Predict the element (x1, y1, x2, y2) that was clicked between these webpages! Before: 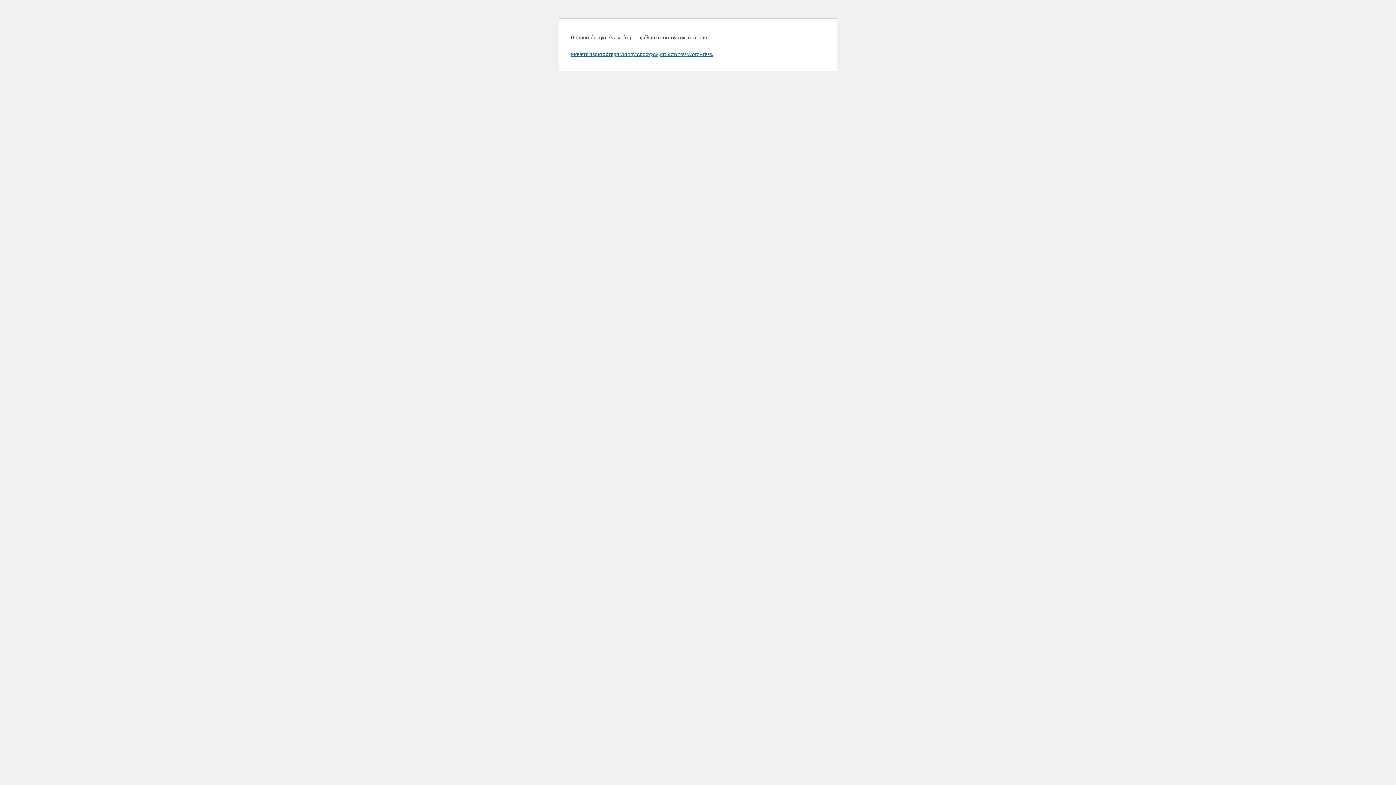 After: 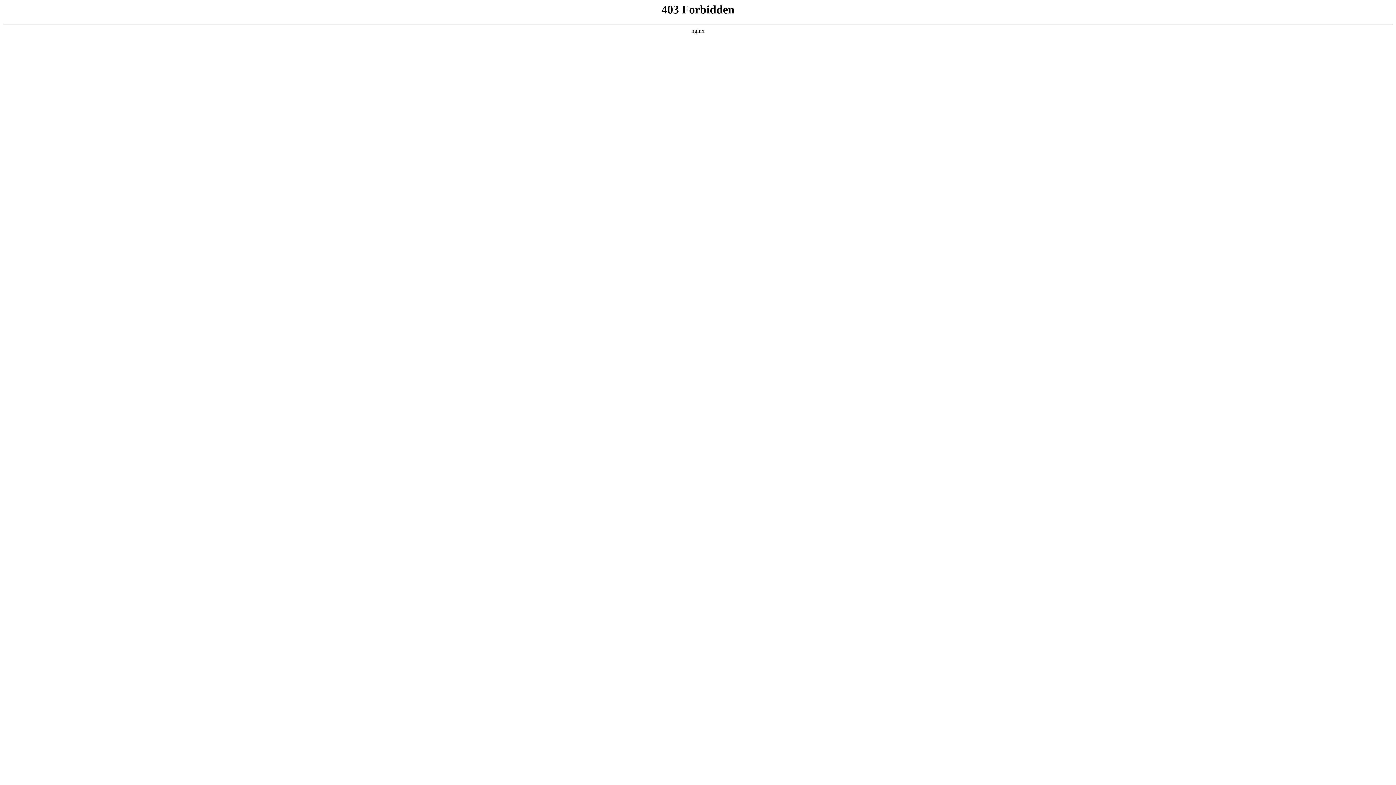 Action: bbox: (570, 50, 713, 57) label: Μάθετε περισσότερα για την αποσφαλμάτωση του WordPress.